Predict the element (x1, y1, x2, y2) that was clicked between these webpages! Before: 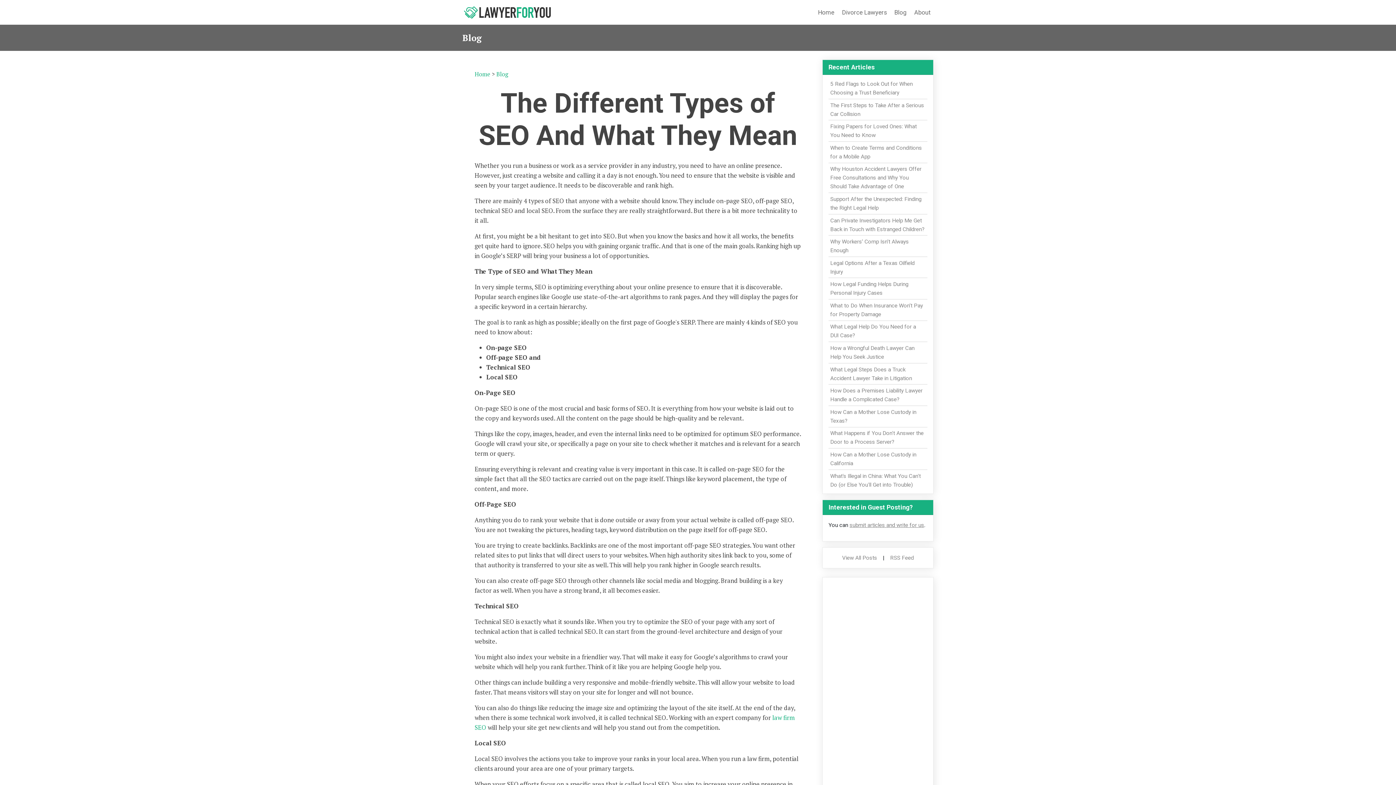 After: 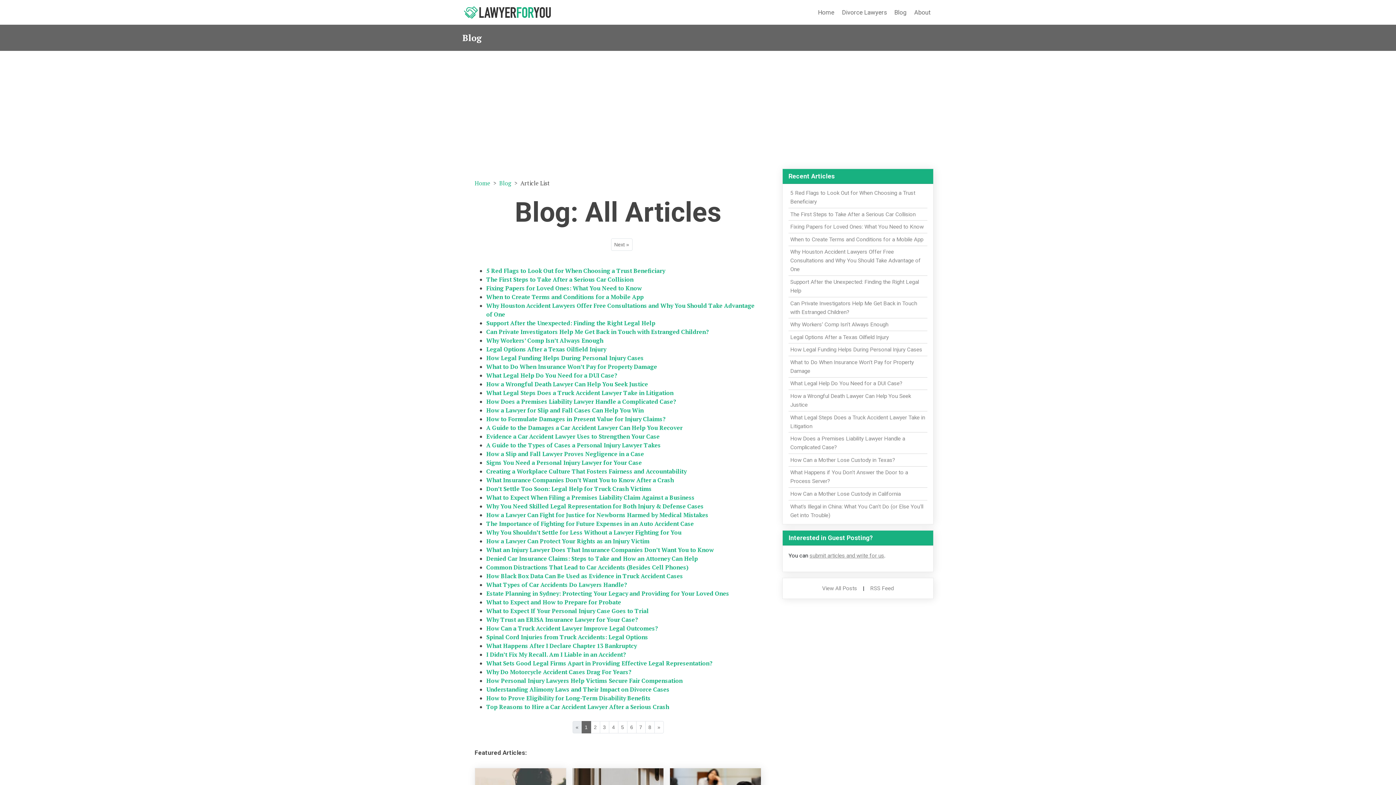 Action: label: View All Posts bbox: (842, 555, 877, 561)